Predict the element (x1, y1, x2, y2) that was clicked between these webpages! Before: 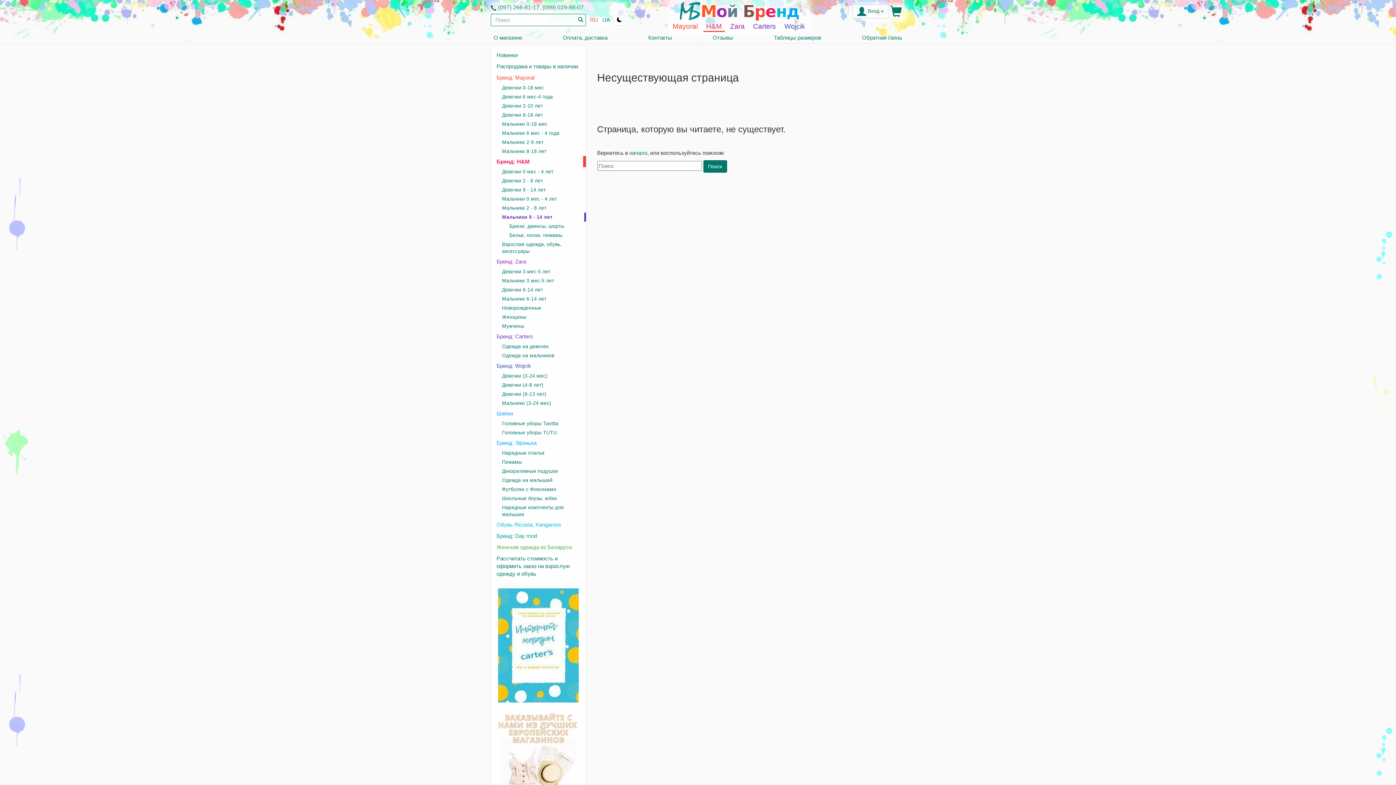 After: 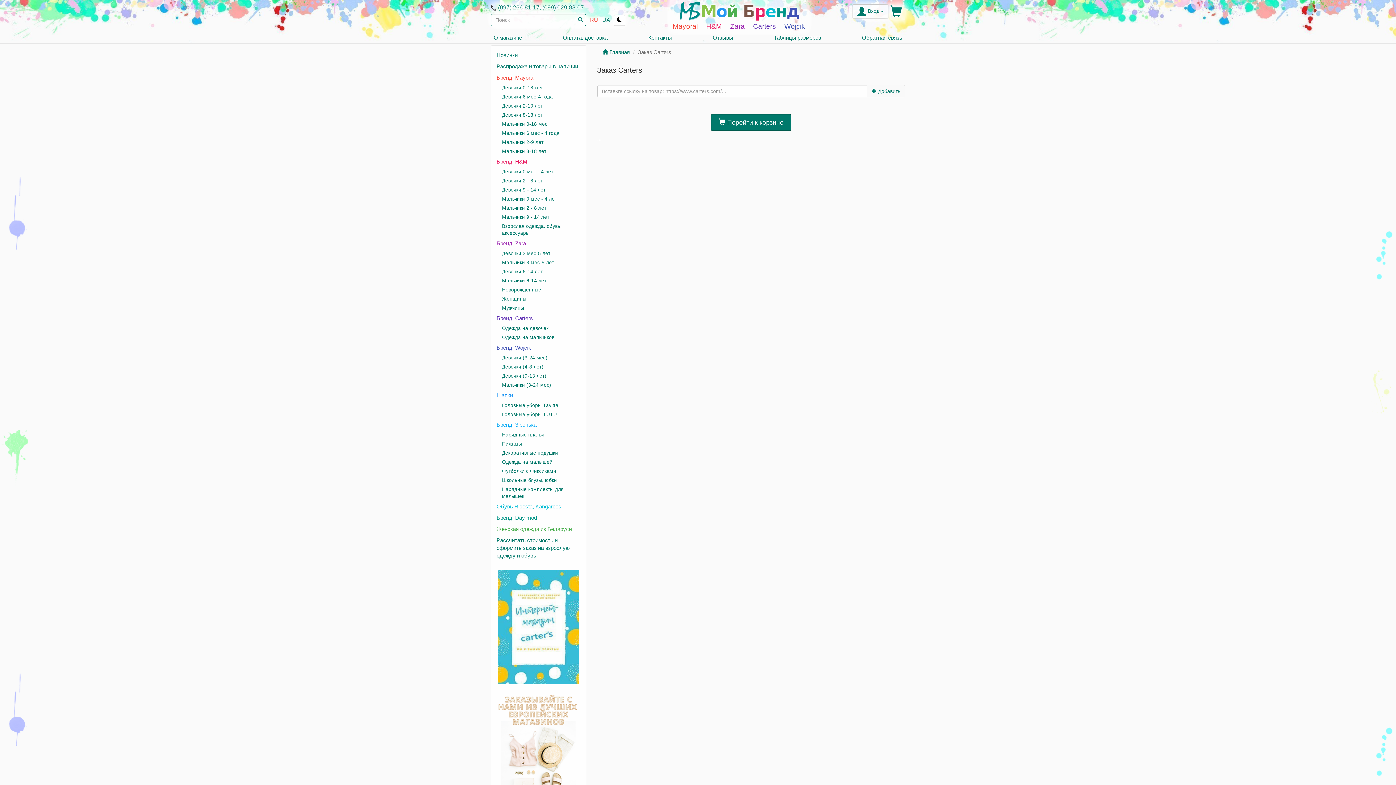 Action: bbox: (498, 642, 579, 648)